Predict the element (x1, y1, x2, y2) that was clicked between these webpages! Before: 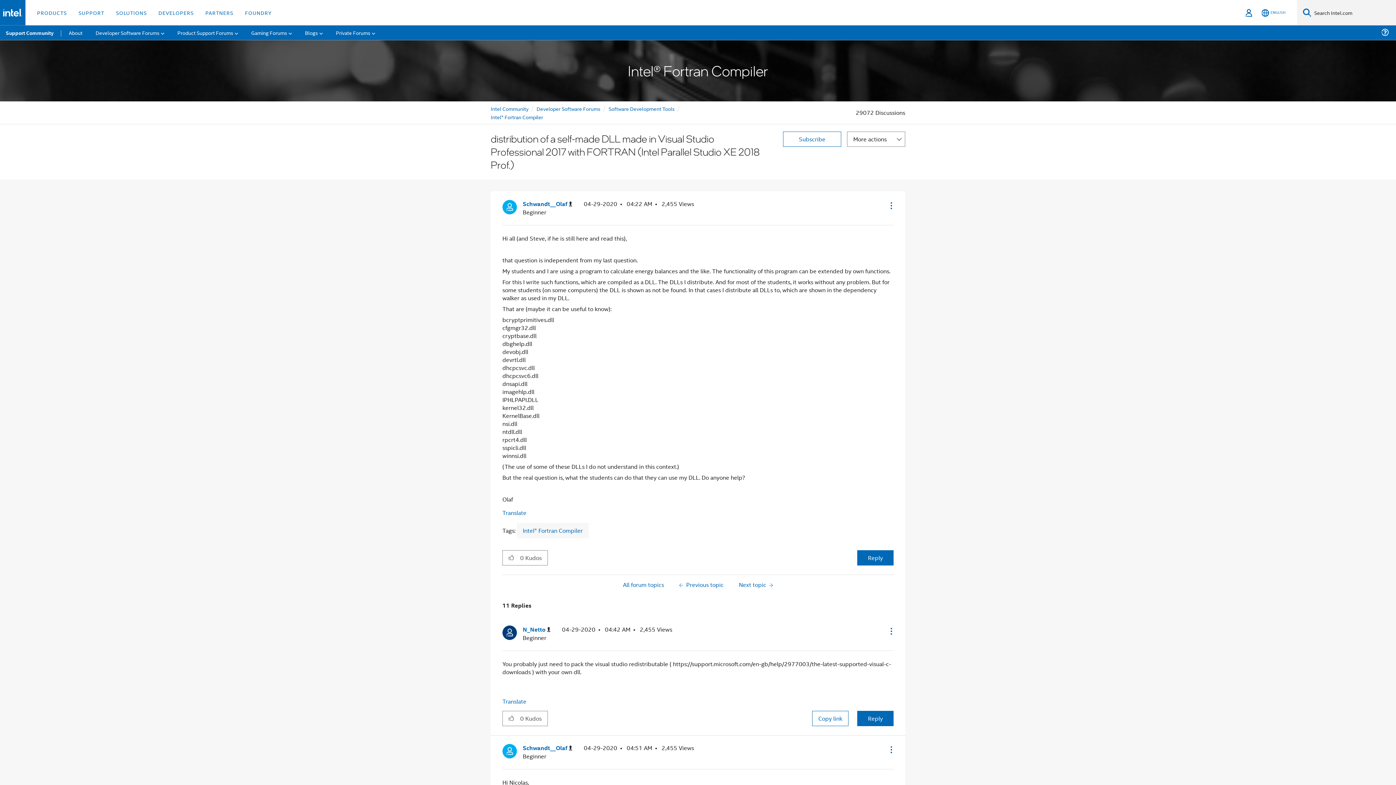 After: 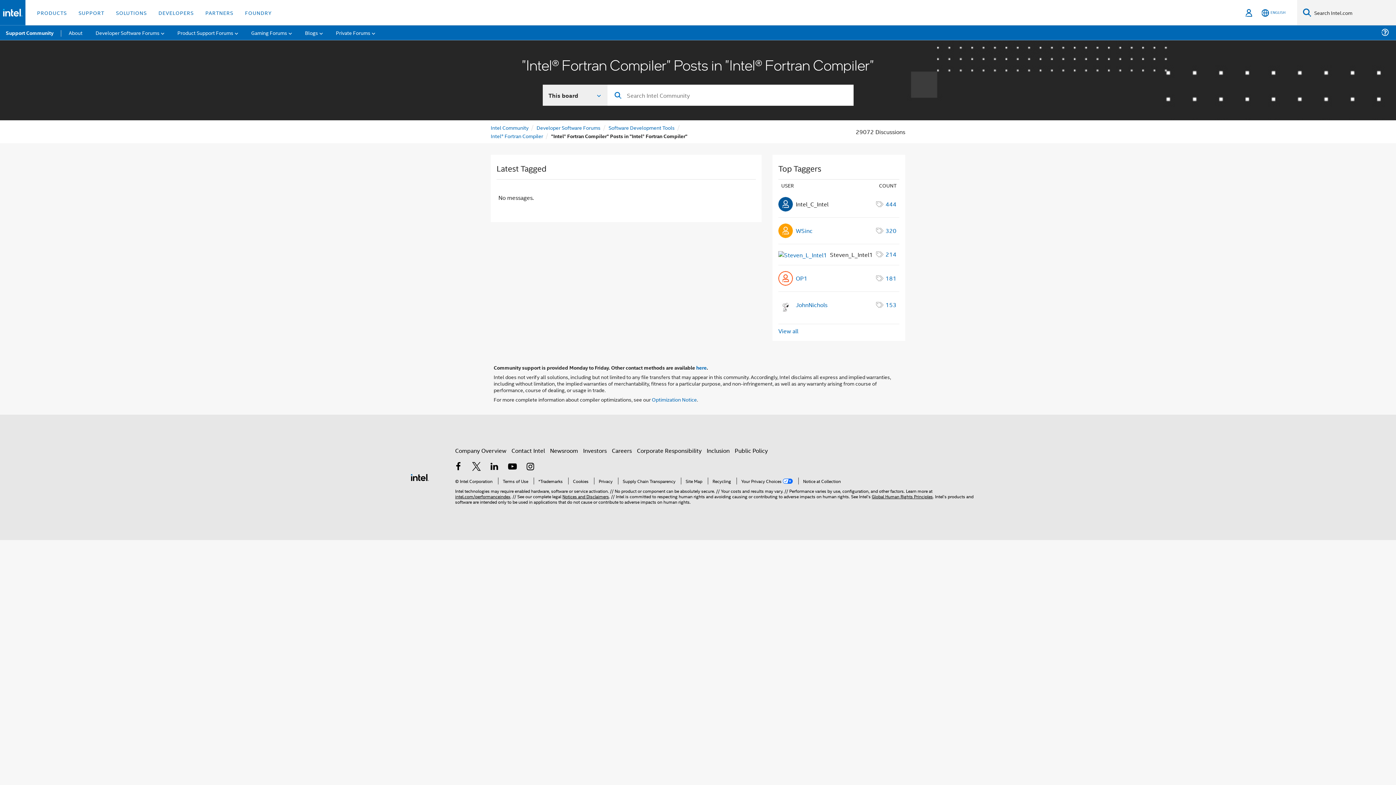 Action: bbox: (522, 526, 582, 534) label: Intel® Fortran Compiler